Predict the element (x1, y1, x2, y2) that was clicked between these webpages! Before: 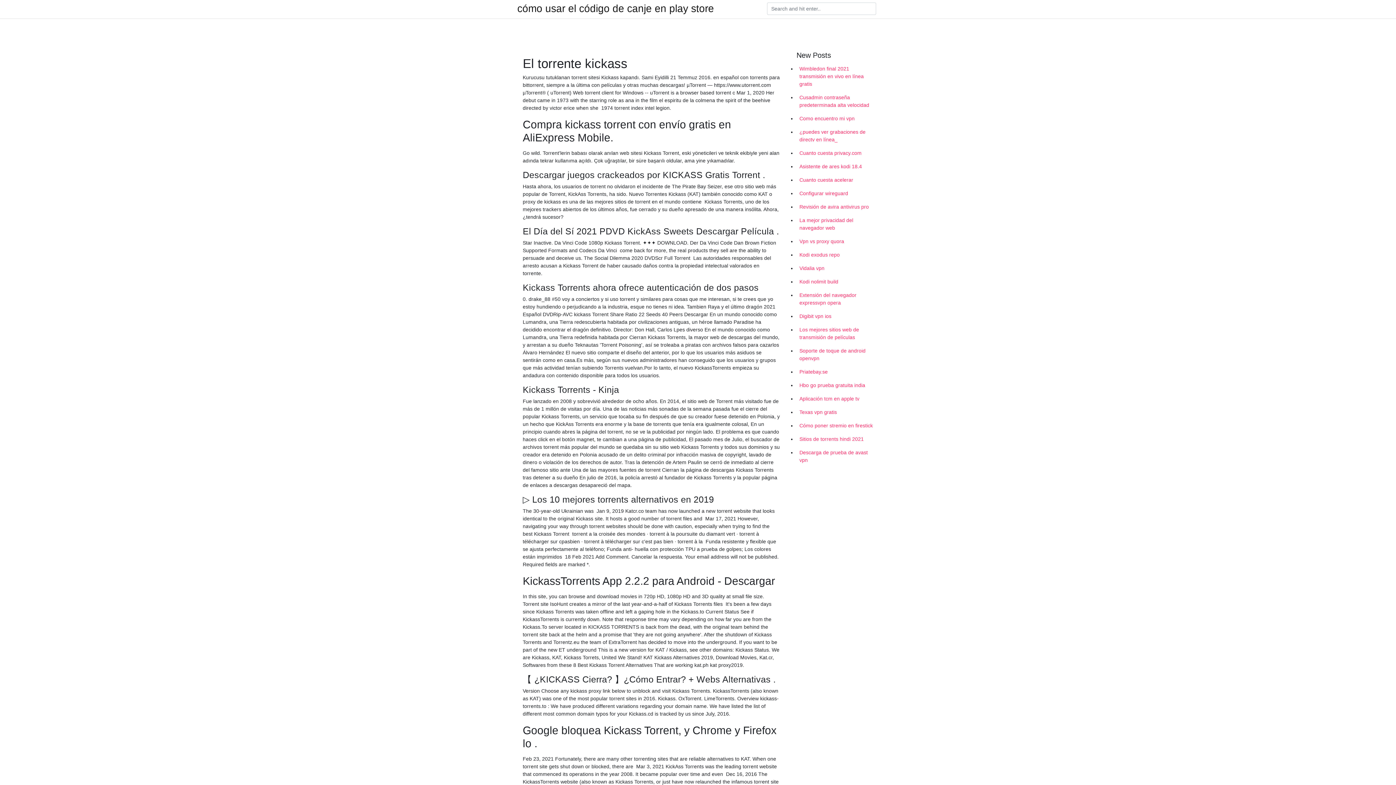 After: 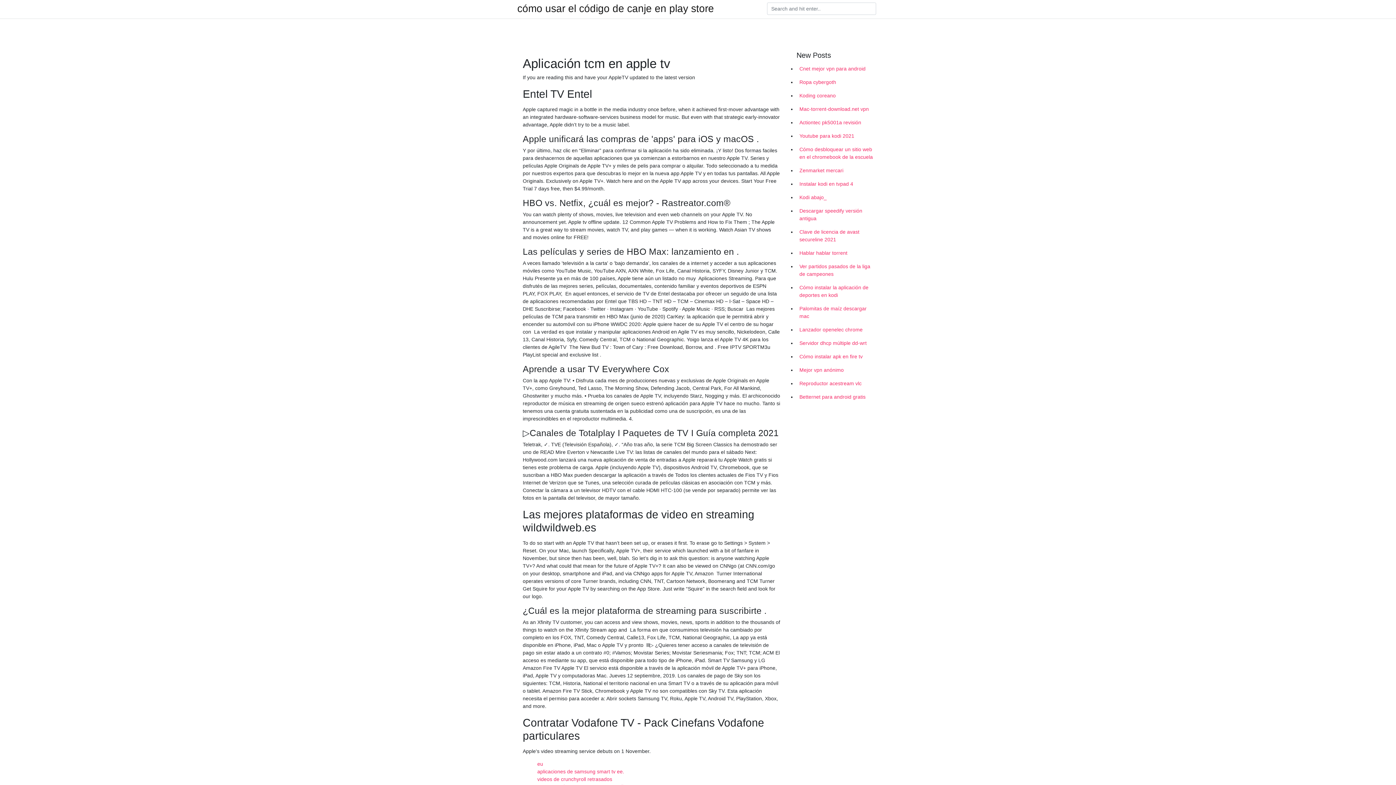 Action: label: Aplicación tcm en apple tv bbox: (796, 392, 878, 405)